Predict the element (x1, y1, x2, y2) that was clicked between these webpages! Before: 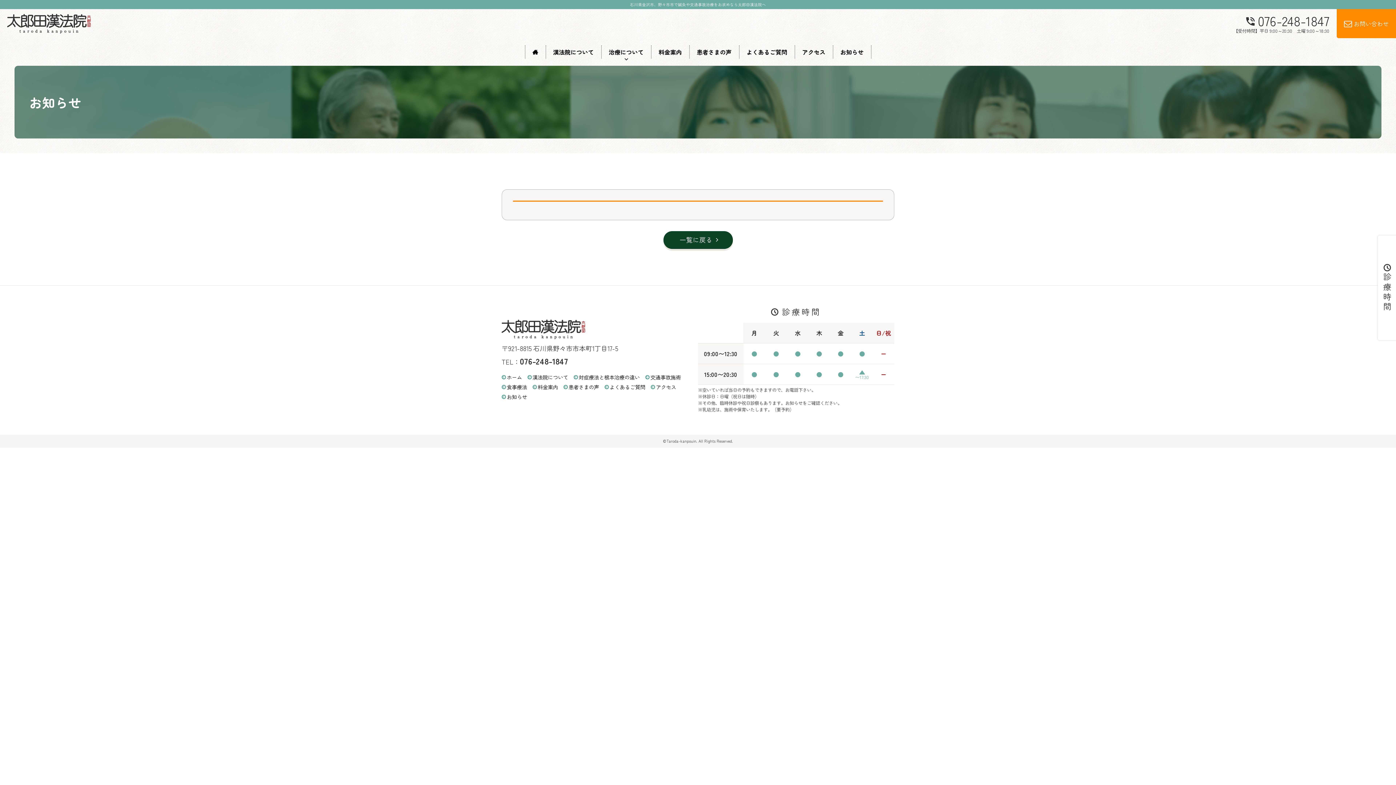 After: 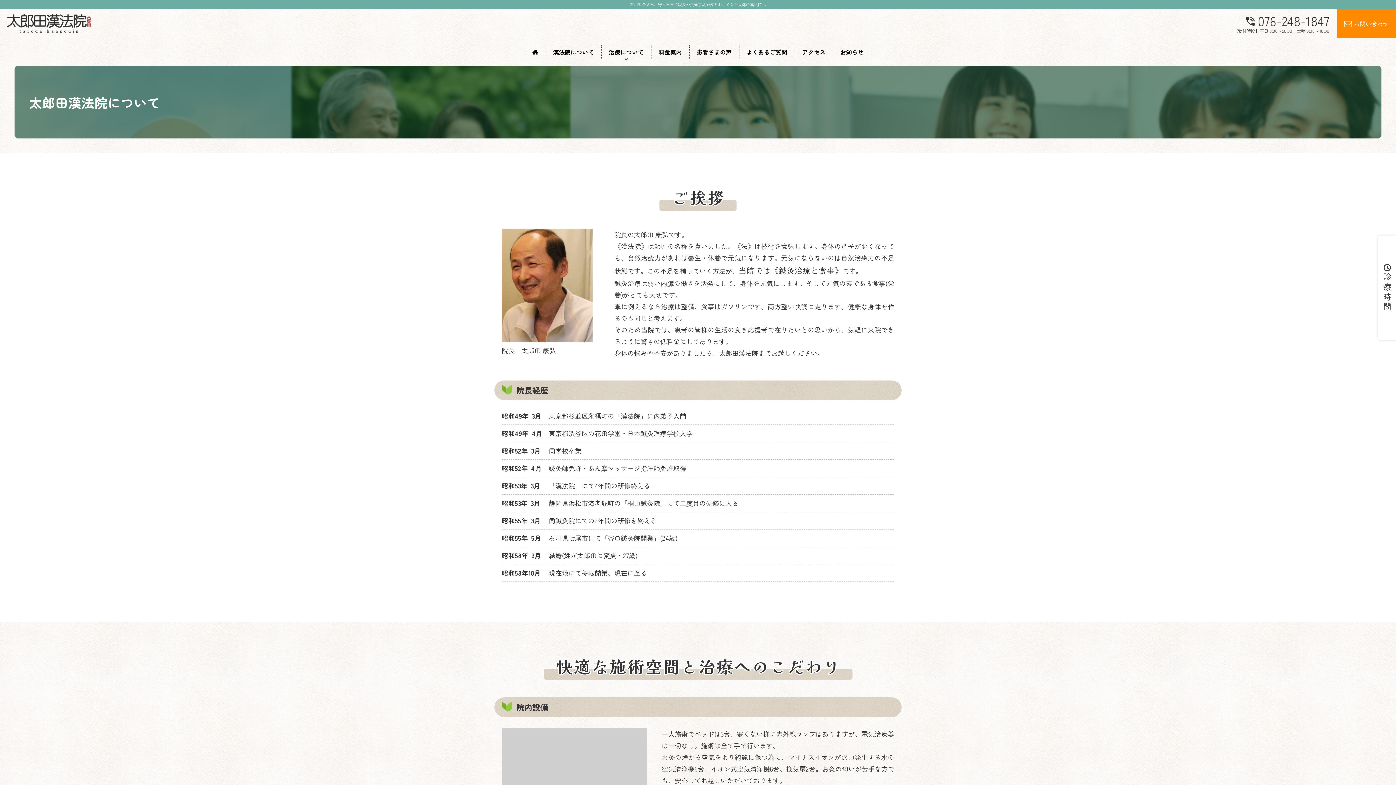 Action: bbox: (527, 372, 572, 381) label: 漢法院について